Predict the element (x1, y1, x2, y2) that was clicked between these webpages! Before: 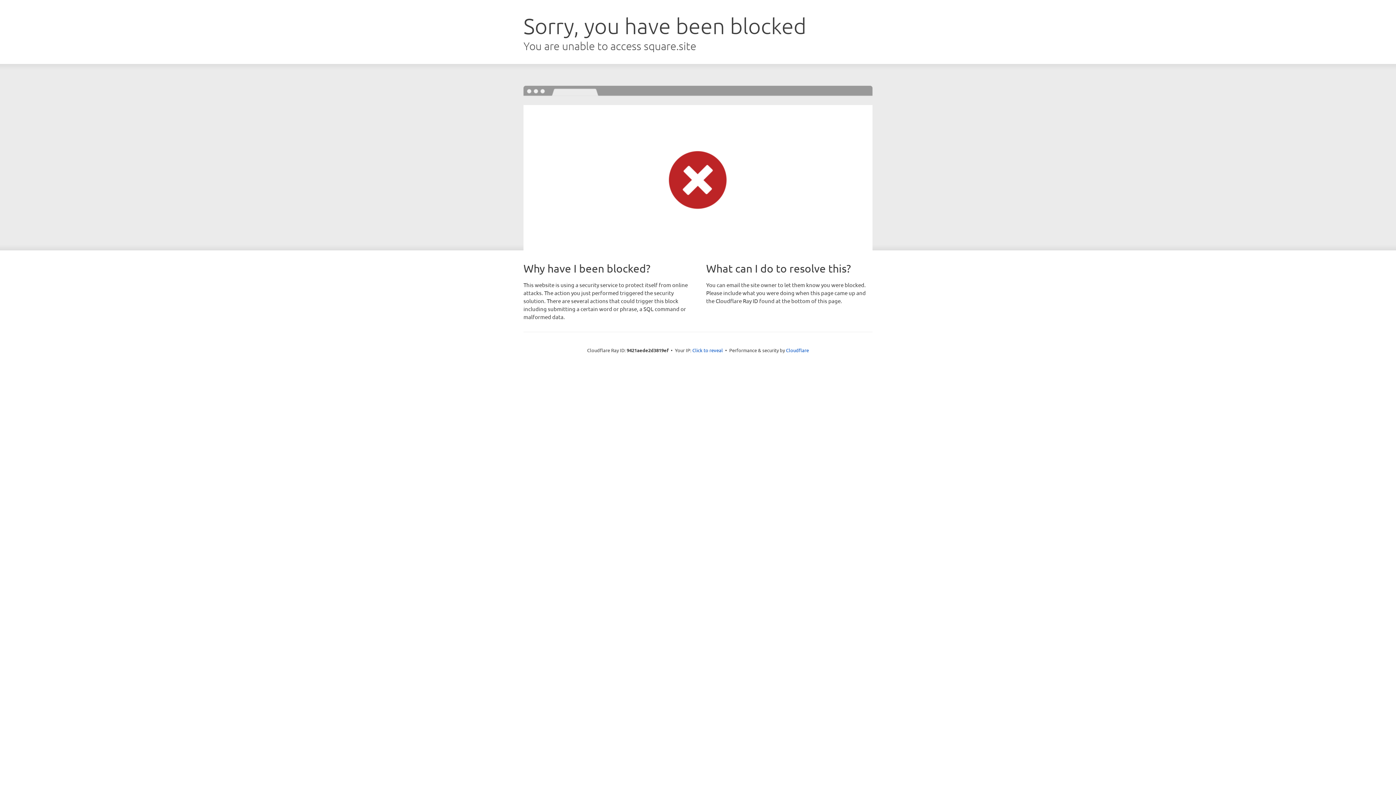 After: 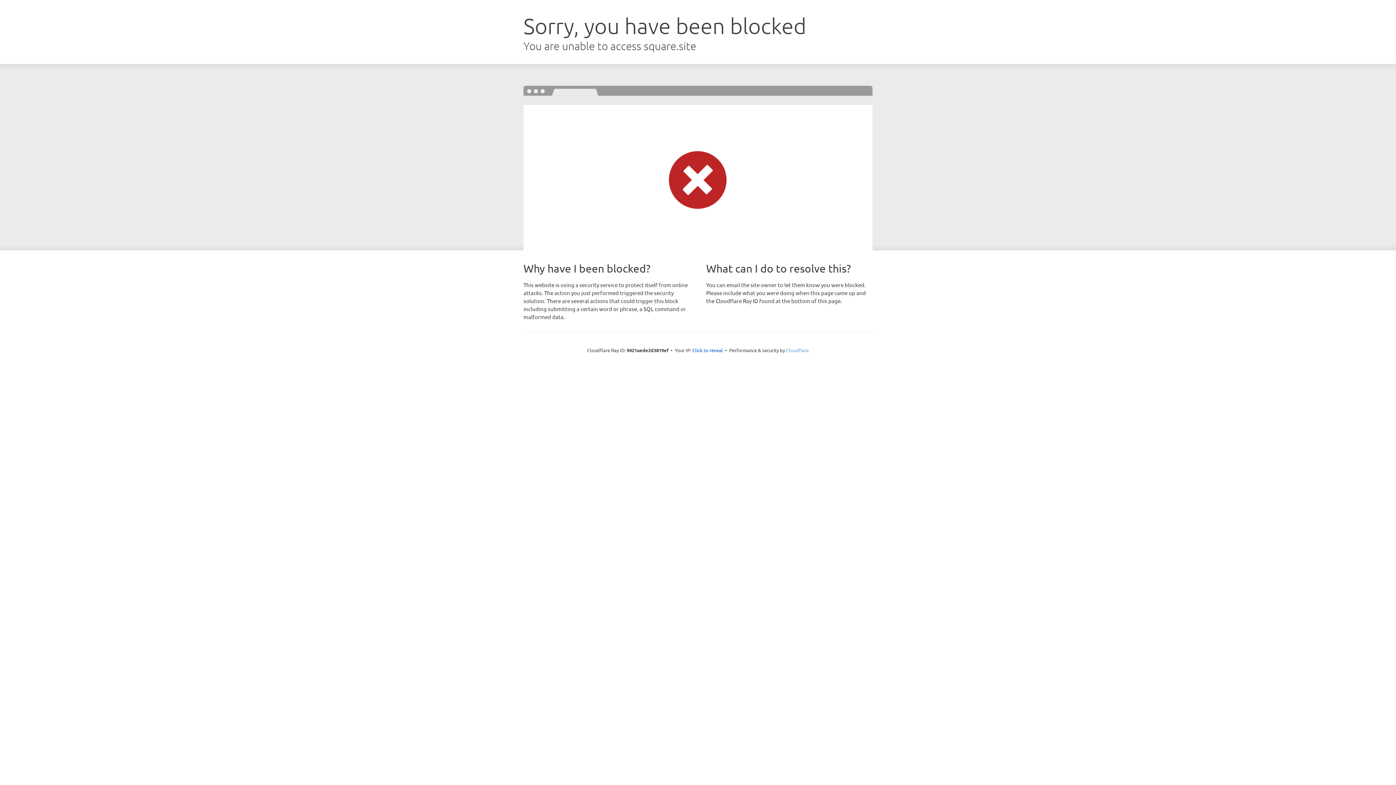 Action: label: Cloudflare bbox: (786, 347, 809, 353)